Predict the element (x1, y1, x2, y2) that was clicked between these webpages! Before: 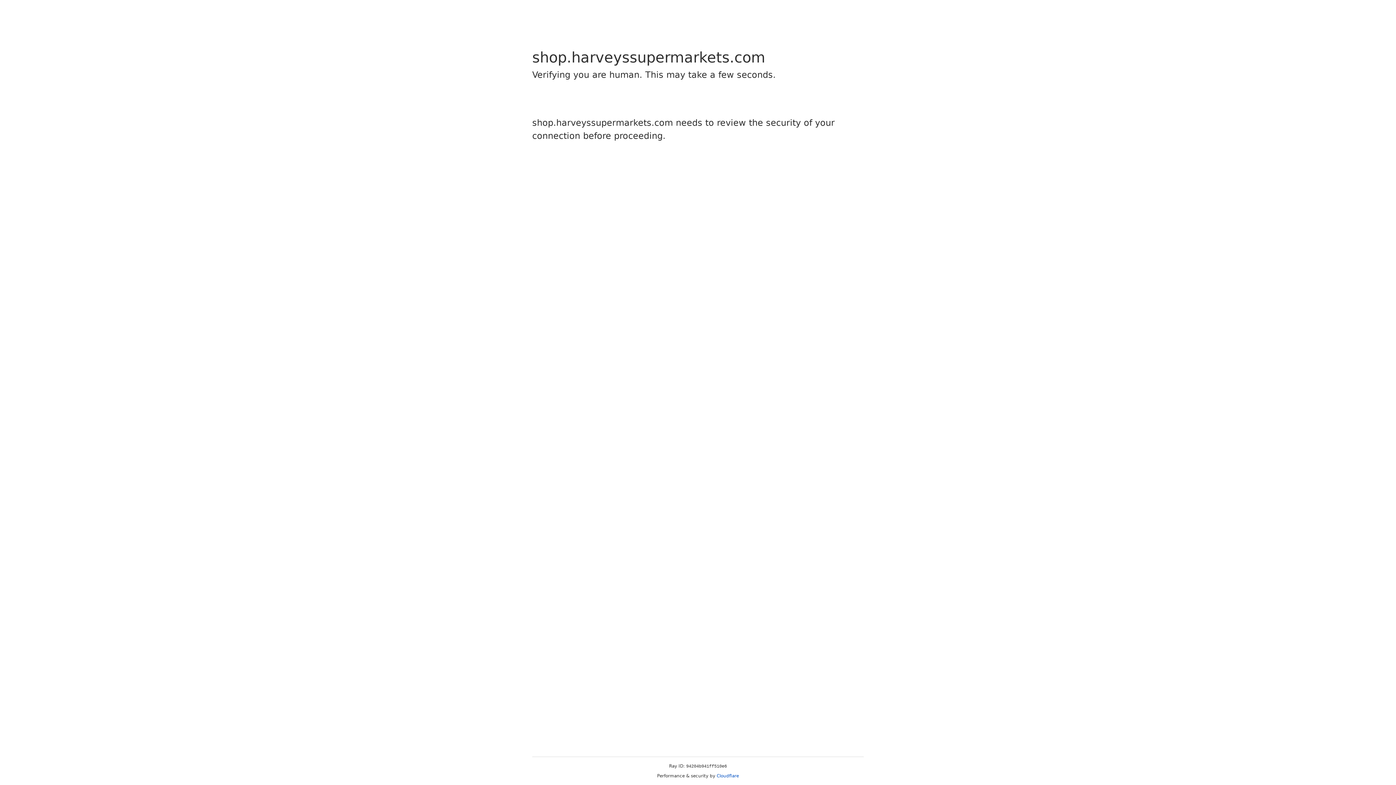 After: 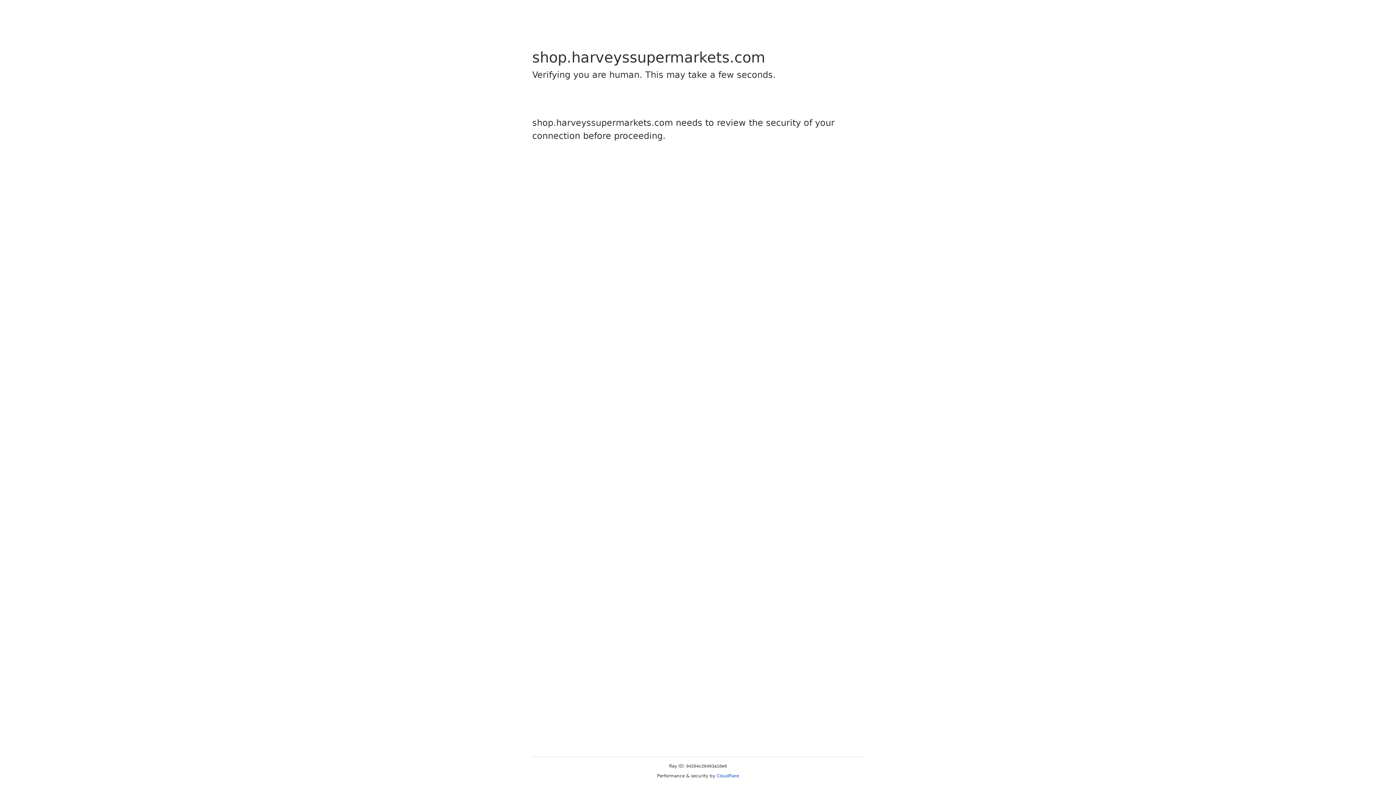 Action: bbox: (716, 773, 739, 778) label: Cloudflare